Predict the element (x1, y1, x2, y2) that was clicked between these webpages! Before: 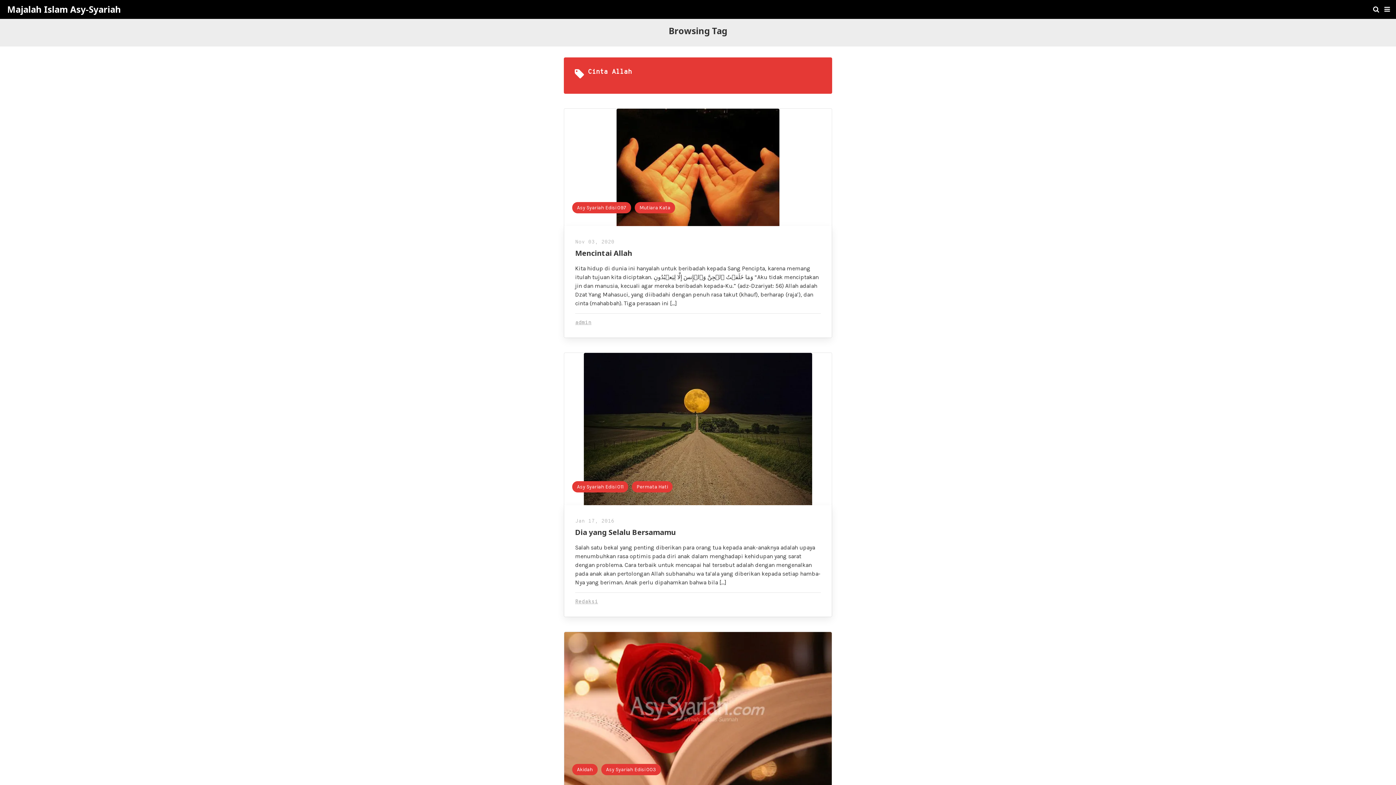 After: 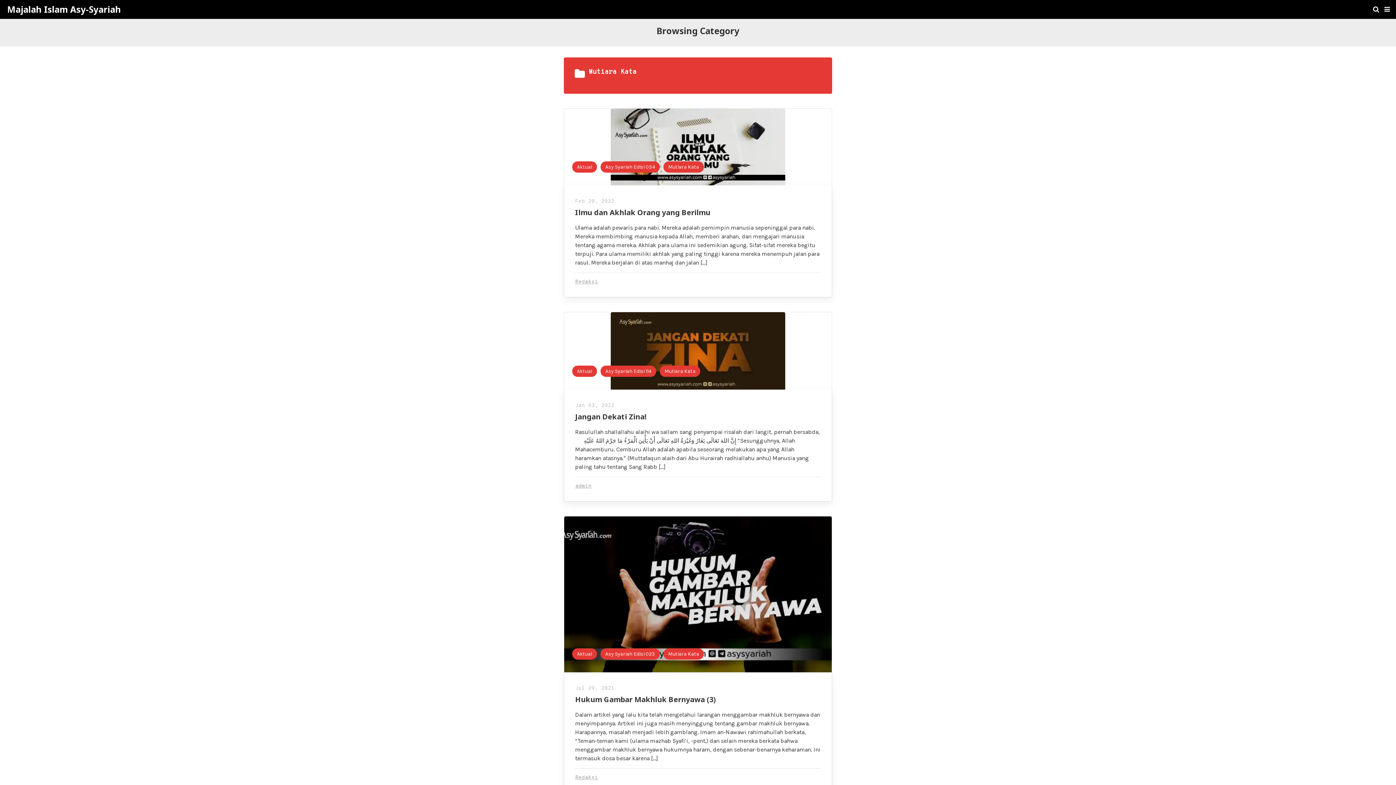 Action: label: Mutiara Kata bbox: (634, 202, 675, 213)